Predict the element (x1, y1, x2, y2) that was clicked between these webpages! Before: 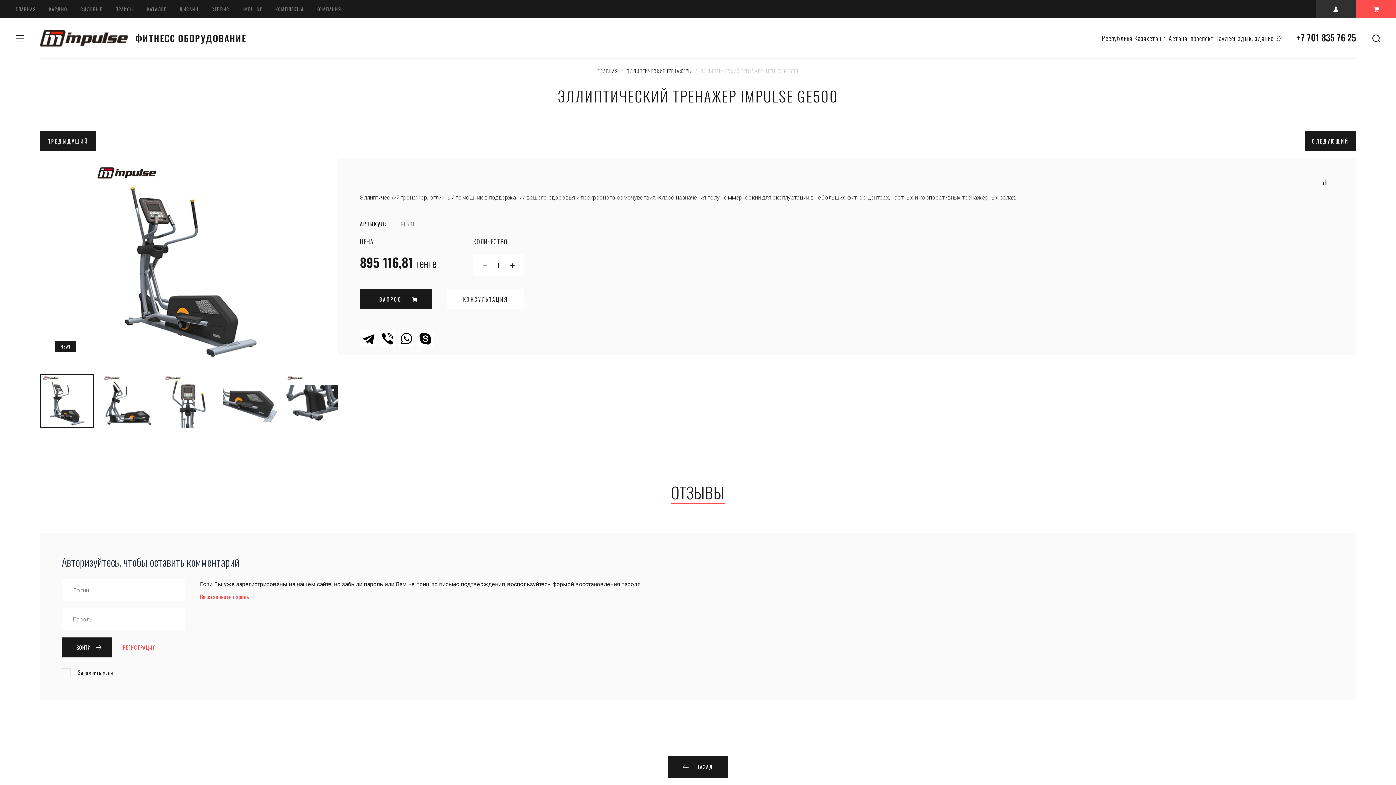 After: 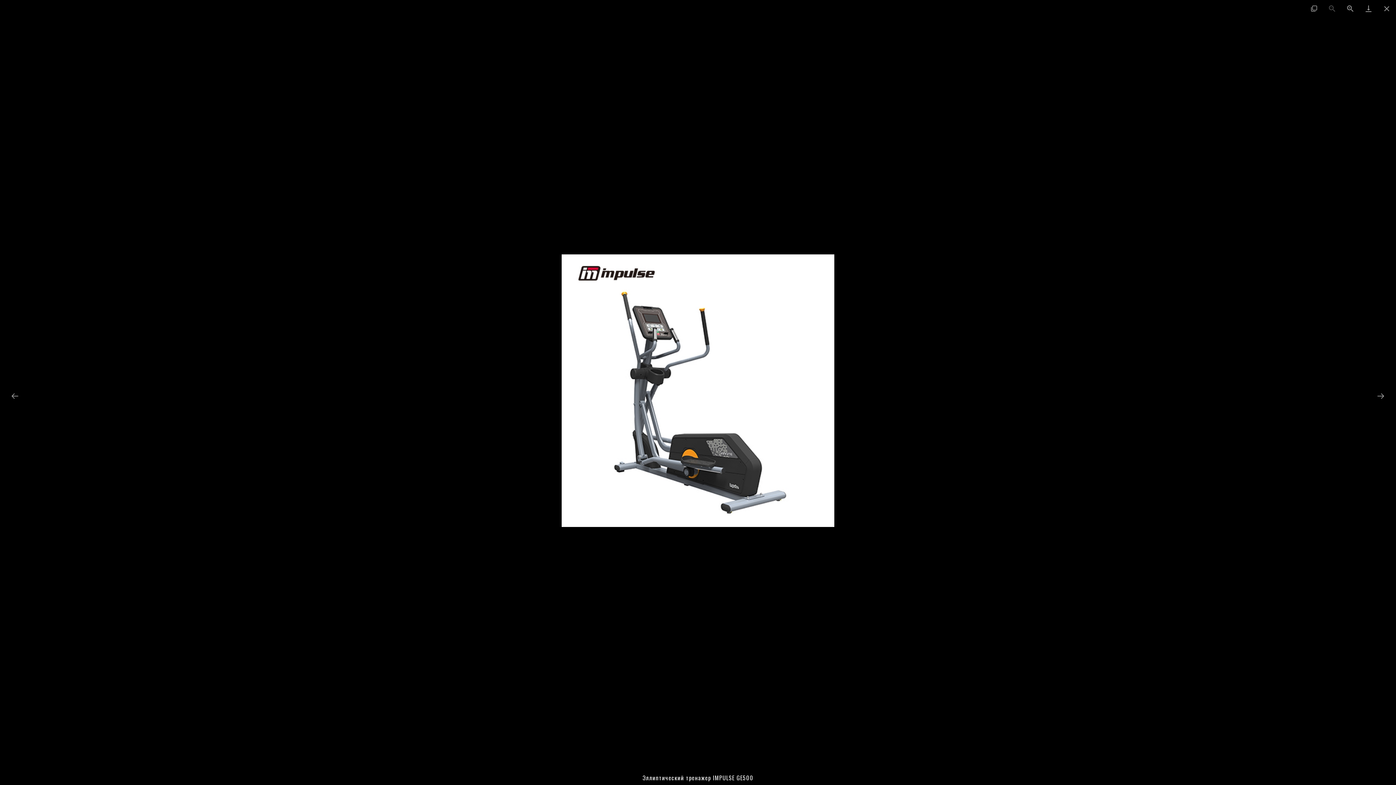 Action: bbox: (40, 158, 338, 367)